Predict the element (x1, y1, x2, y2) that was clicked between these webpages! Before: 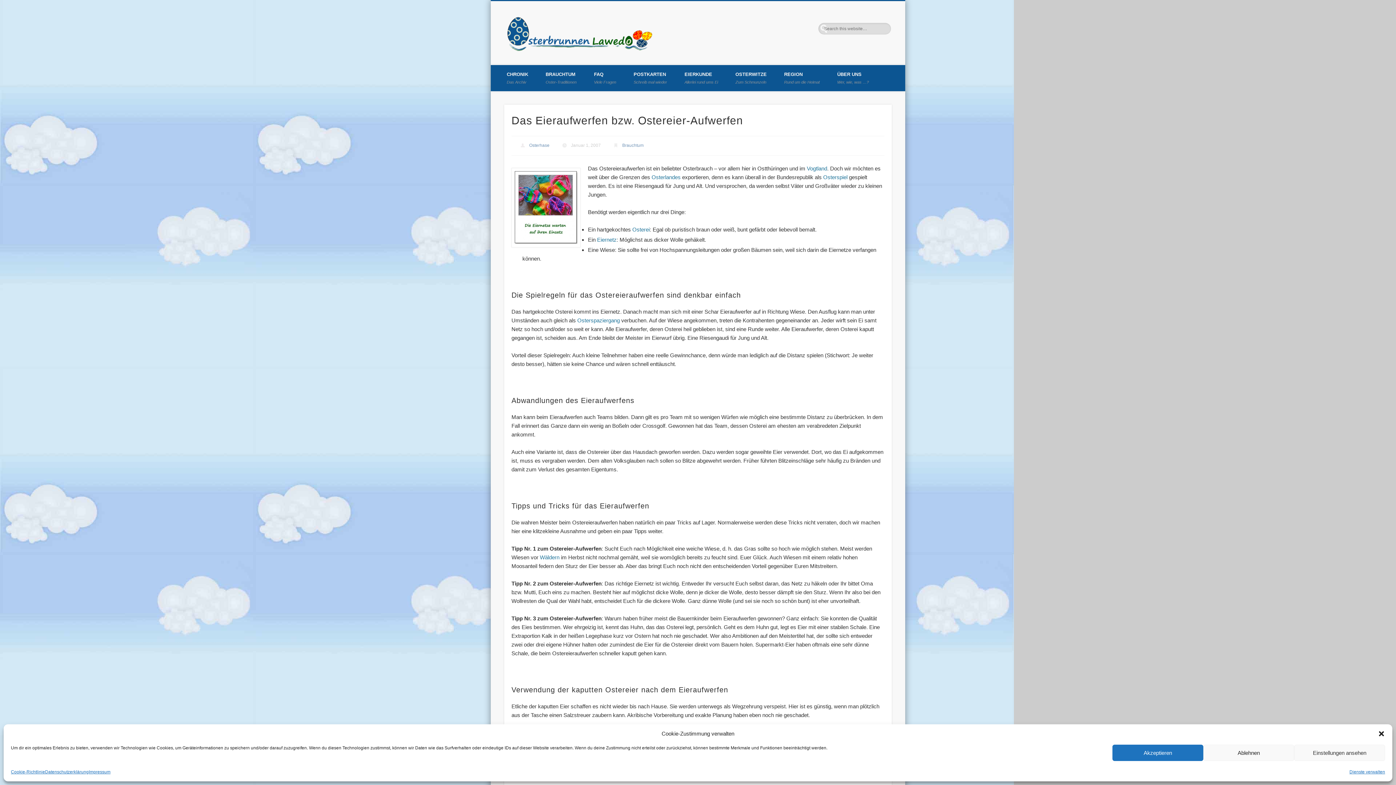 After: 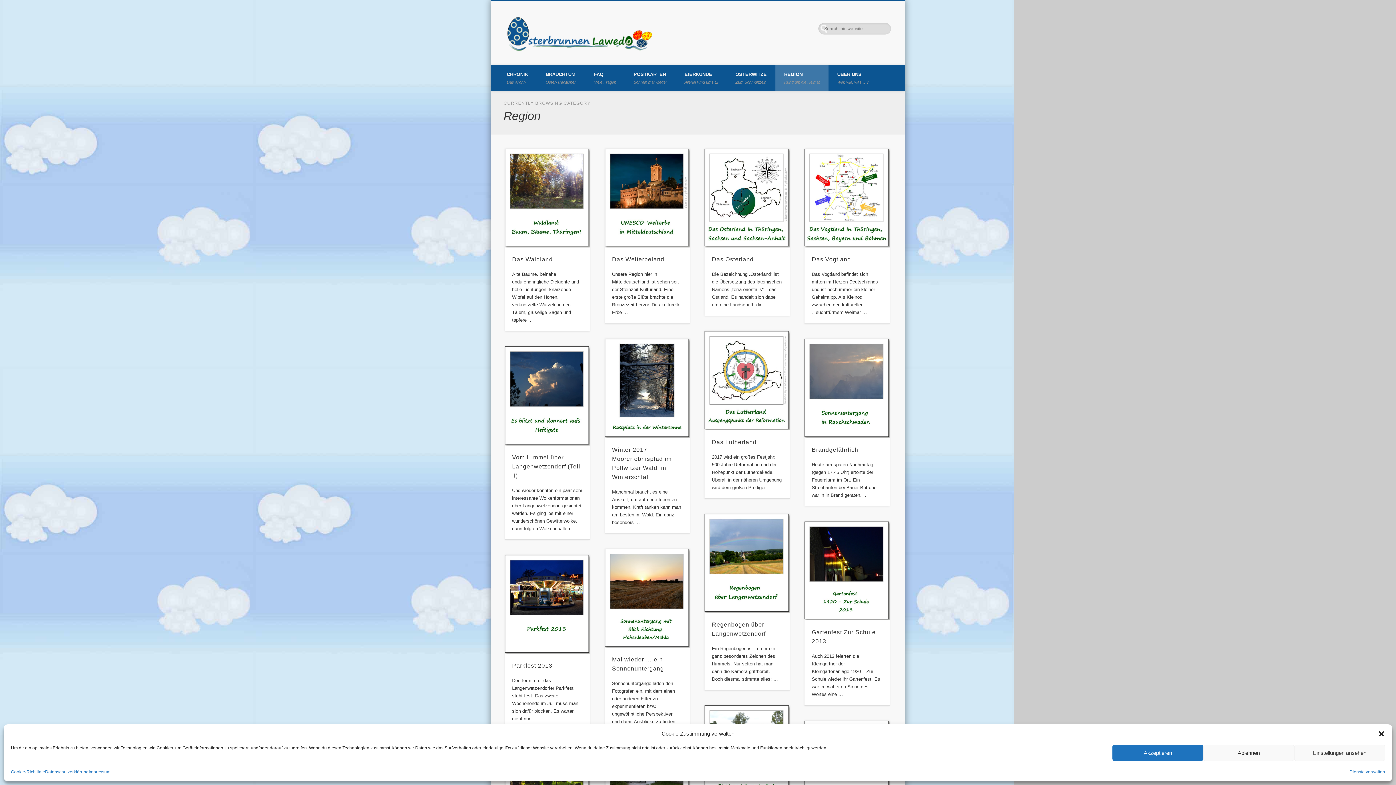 Action: bbox: (775, 65, 828, 91) label: REGION
Rund um die Heimat